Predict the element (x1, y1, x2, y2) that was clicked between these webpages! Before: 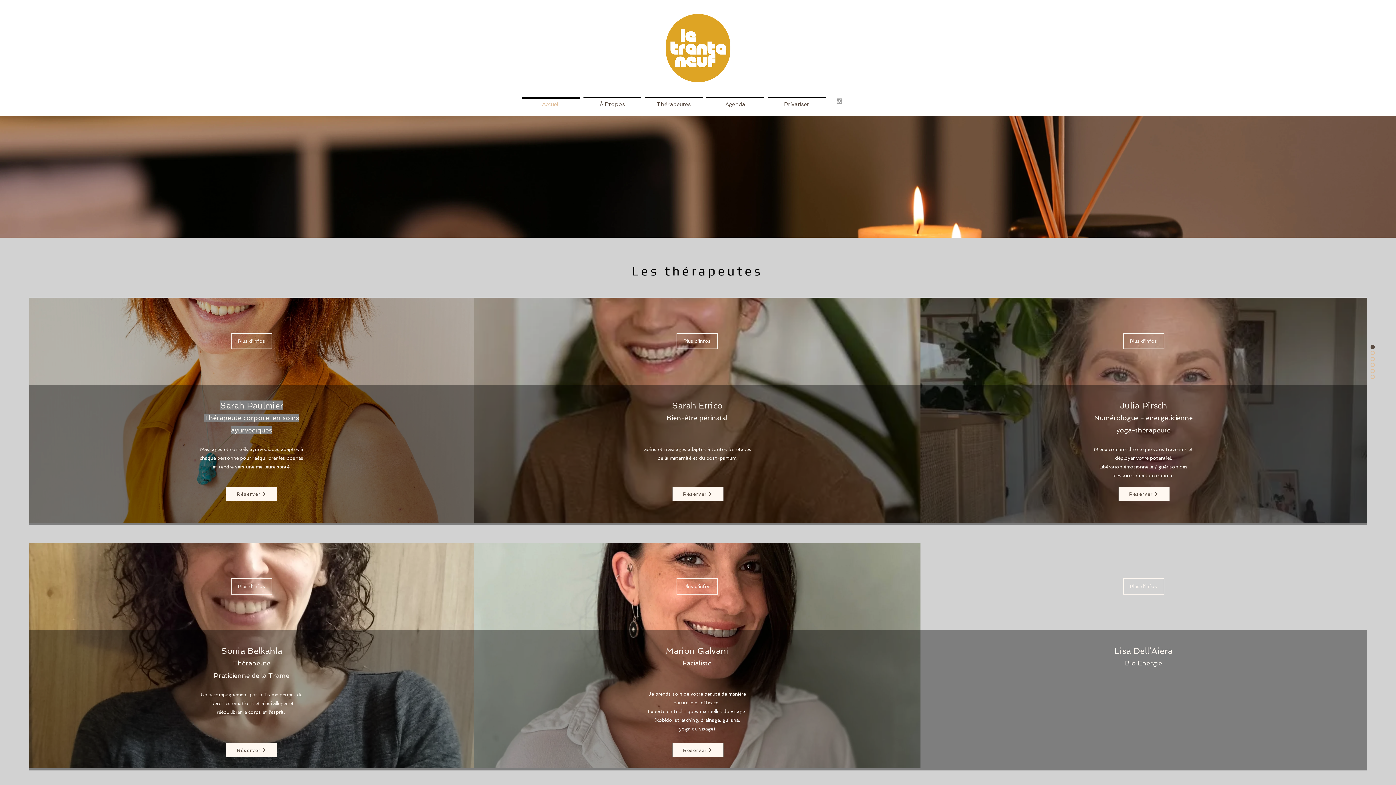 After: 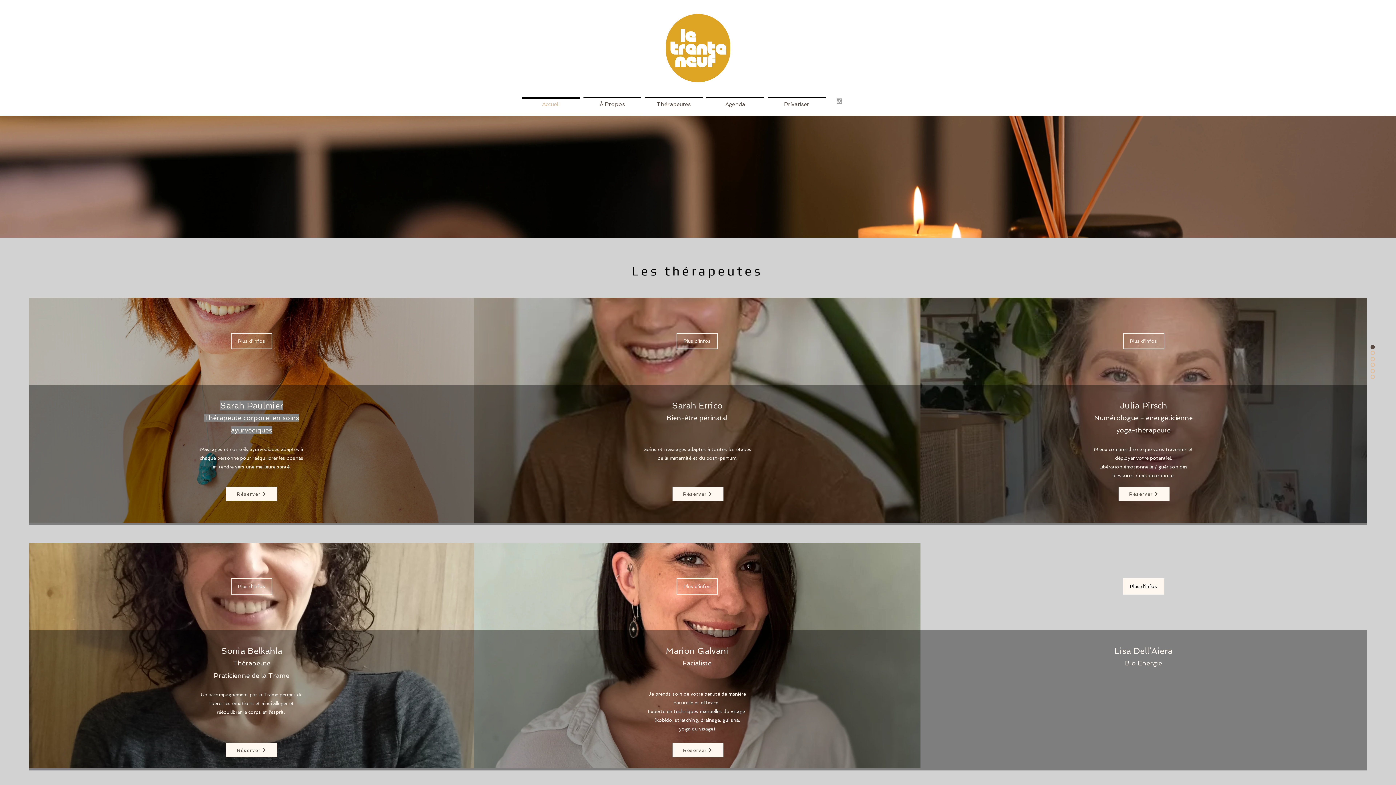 Action: label: Plus d'infos bbox: (1123, 578, 1164, 594)